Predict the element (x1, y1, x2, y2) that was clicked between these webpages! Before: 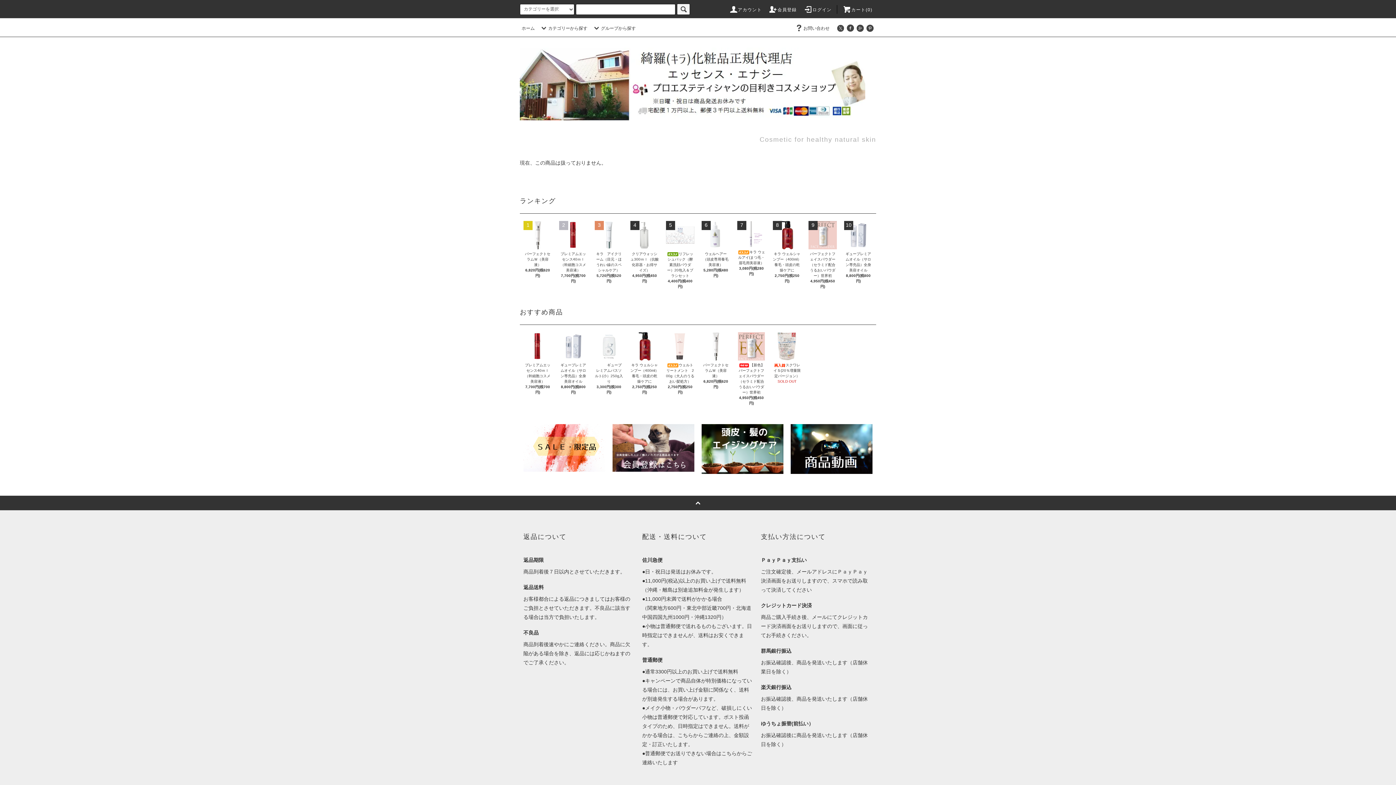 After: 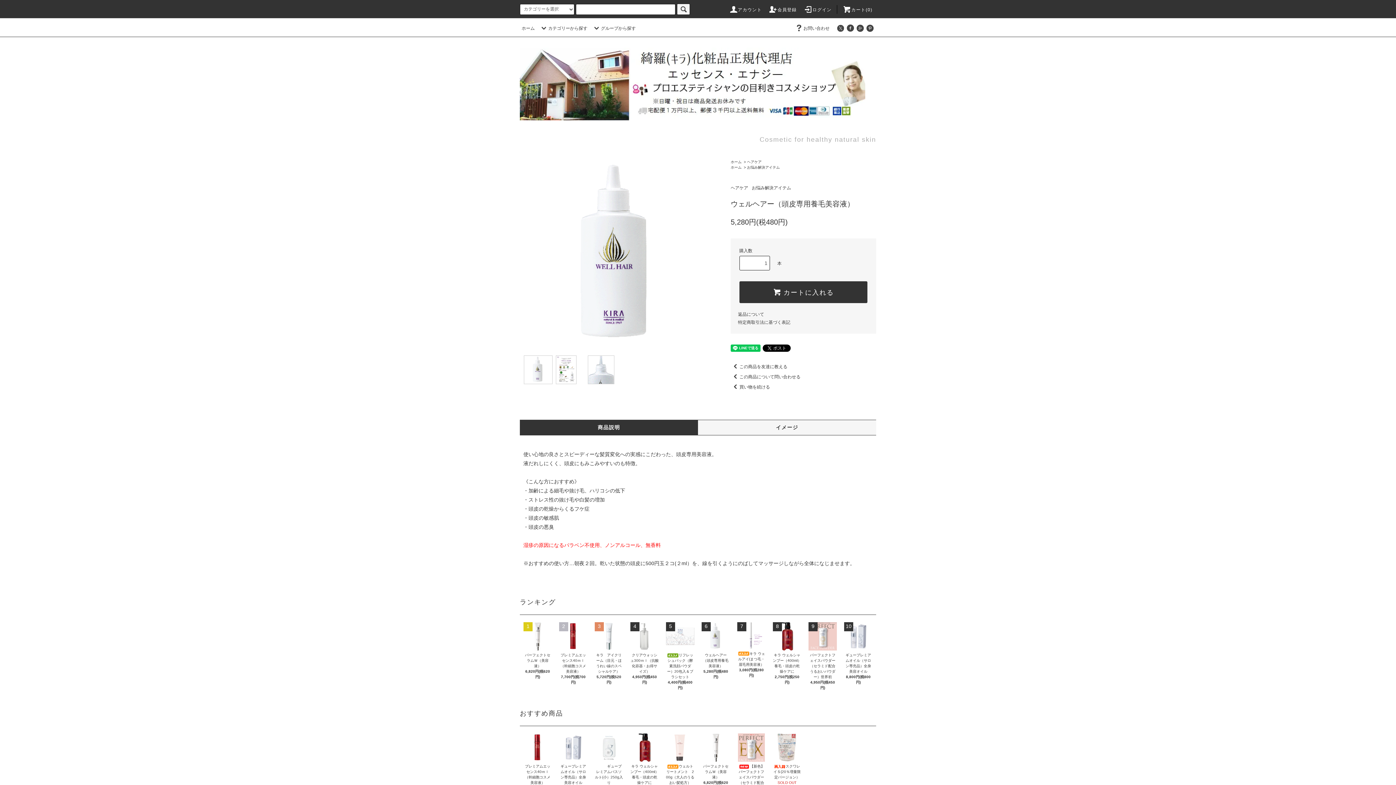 Action: bbox: (701, 221, 730, 249)